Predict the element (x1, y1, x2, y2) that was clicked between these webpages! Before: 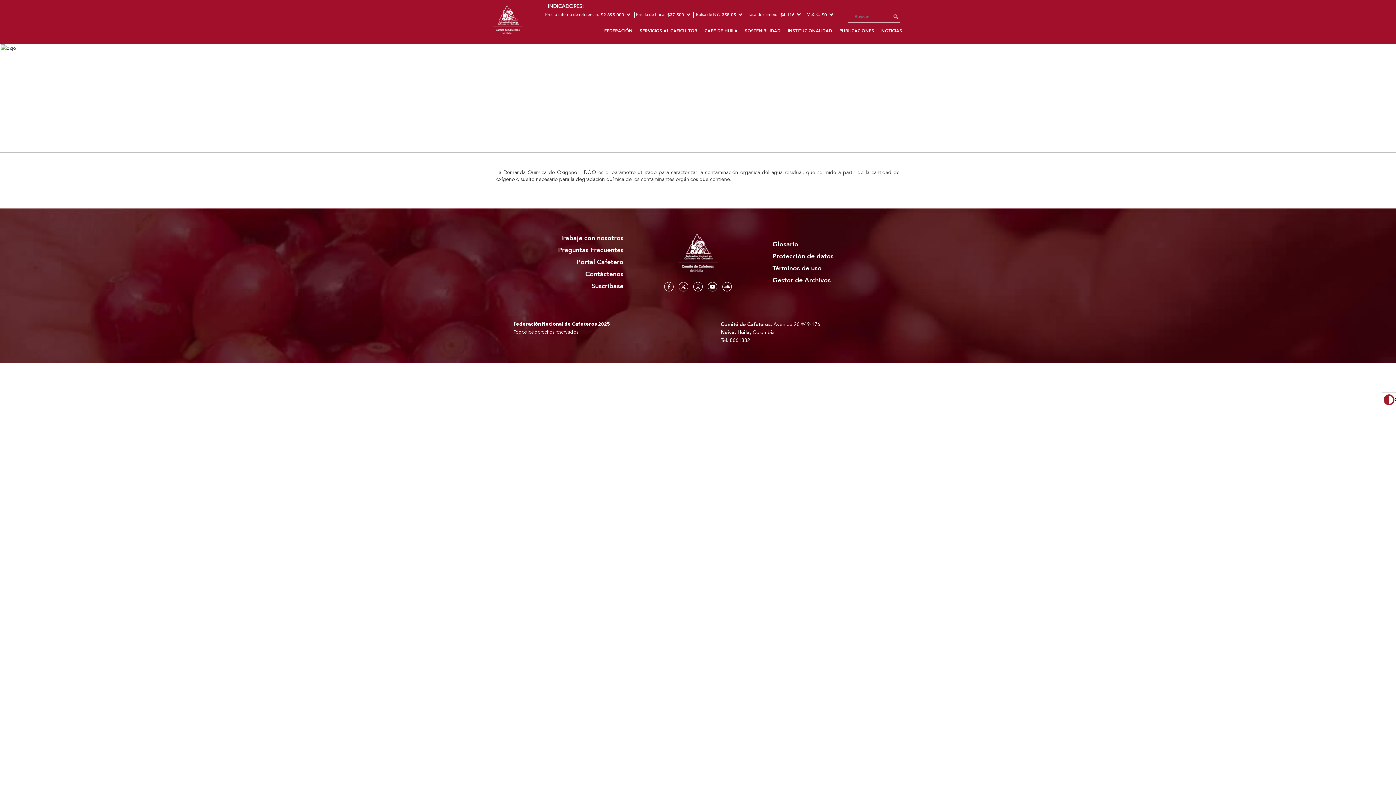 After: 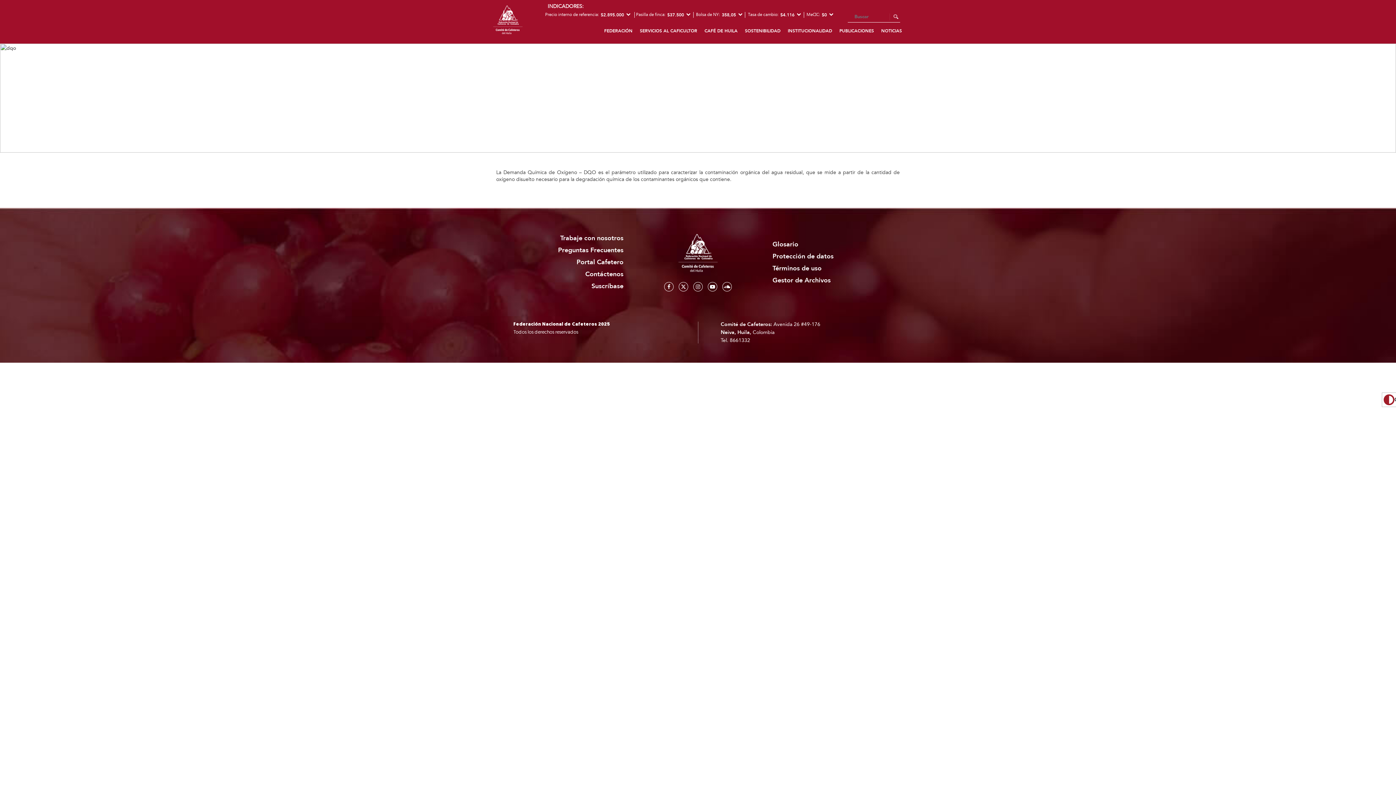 Action: label: Portal Cafetero bbox: (576, 257, 623, 267)